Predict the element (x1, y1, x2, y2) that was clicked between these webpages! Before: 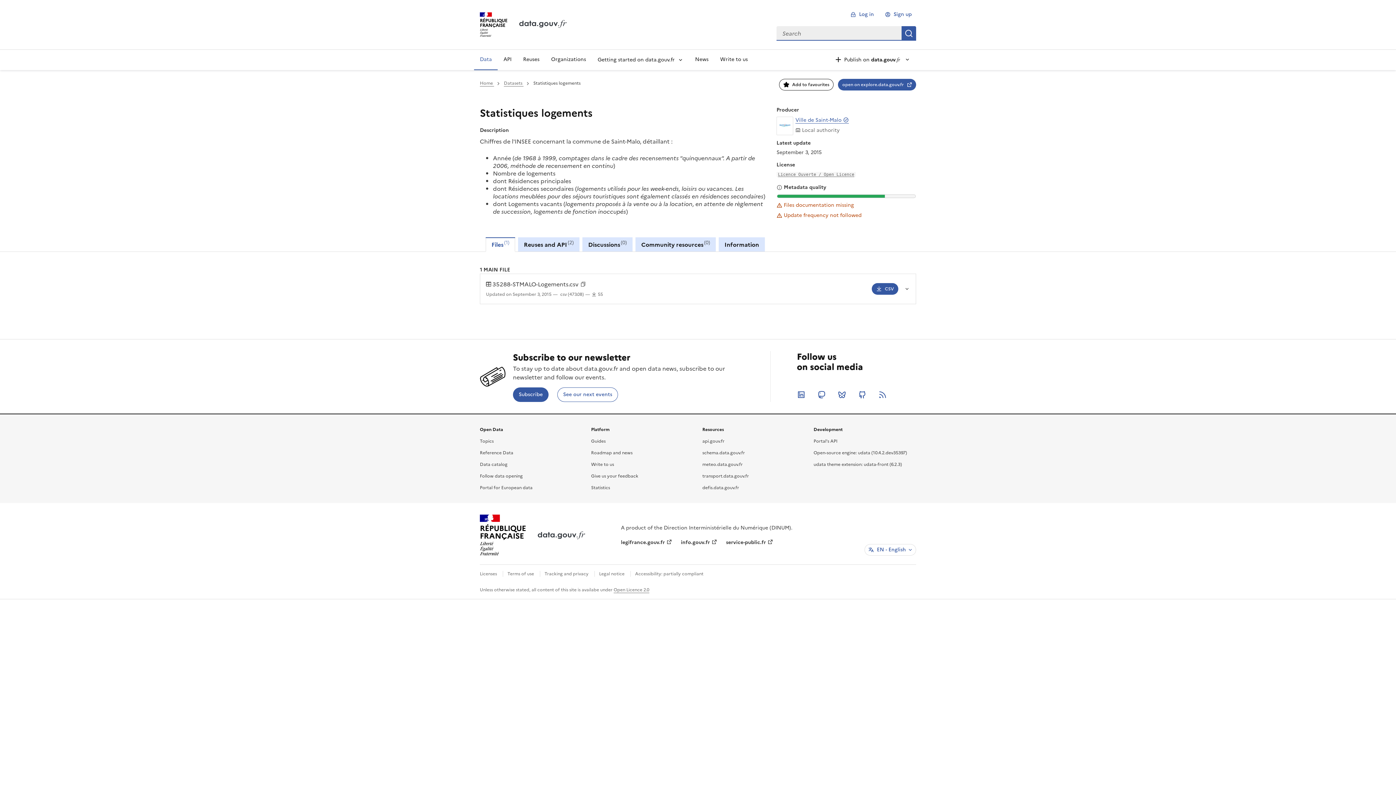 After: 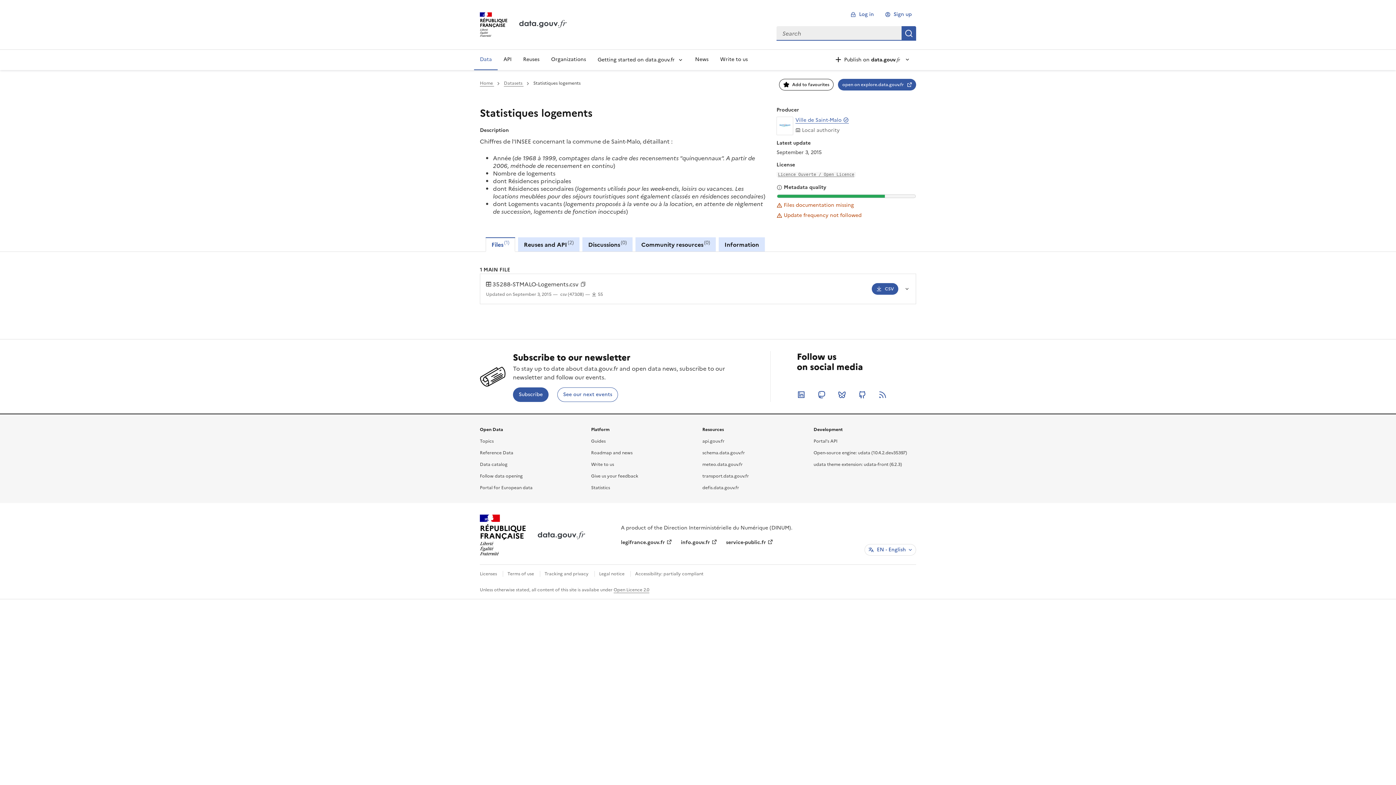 Action: bbox: (778, 172, 854, 177) label: Licence Ouverte / Open Licence